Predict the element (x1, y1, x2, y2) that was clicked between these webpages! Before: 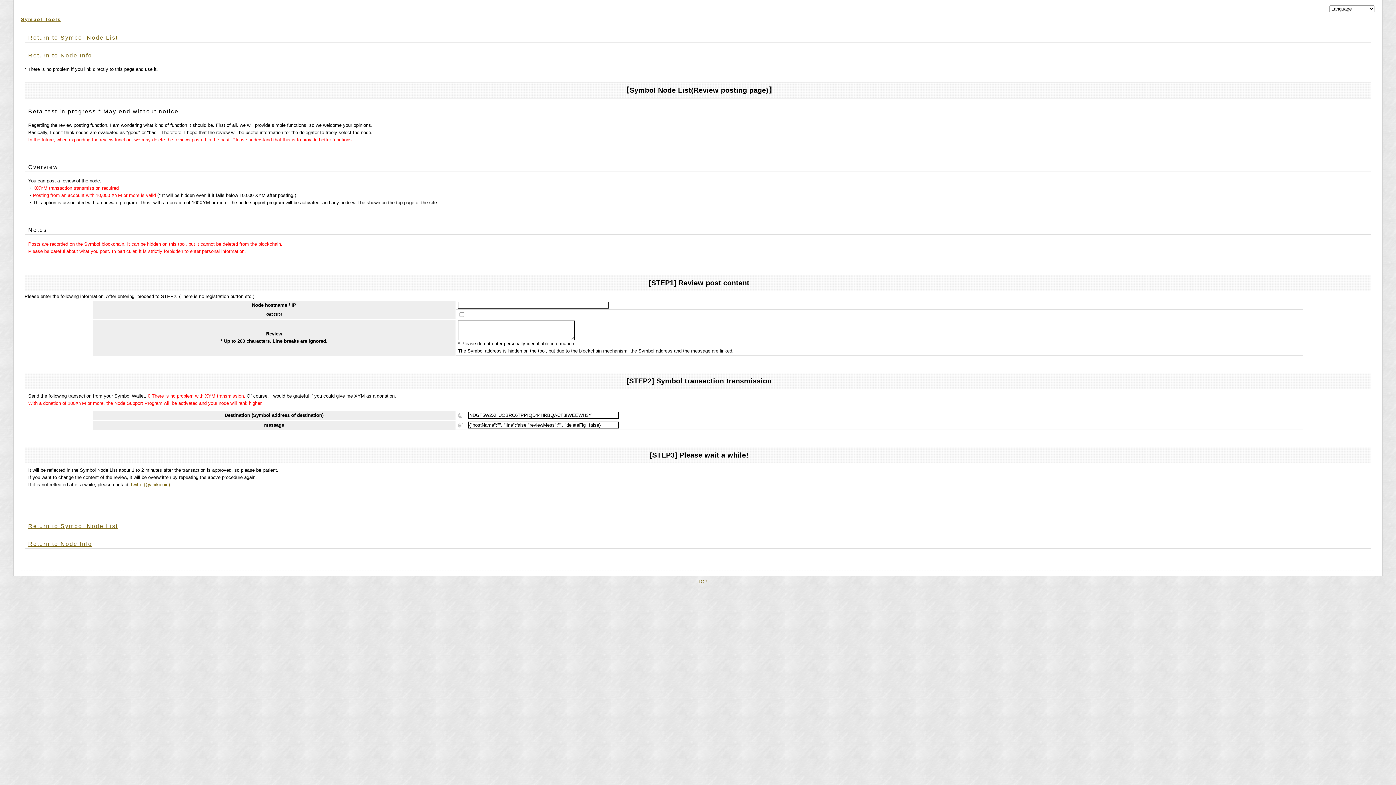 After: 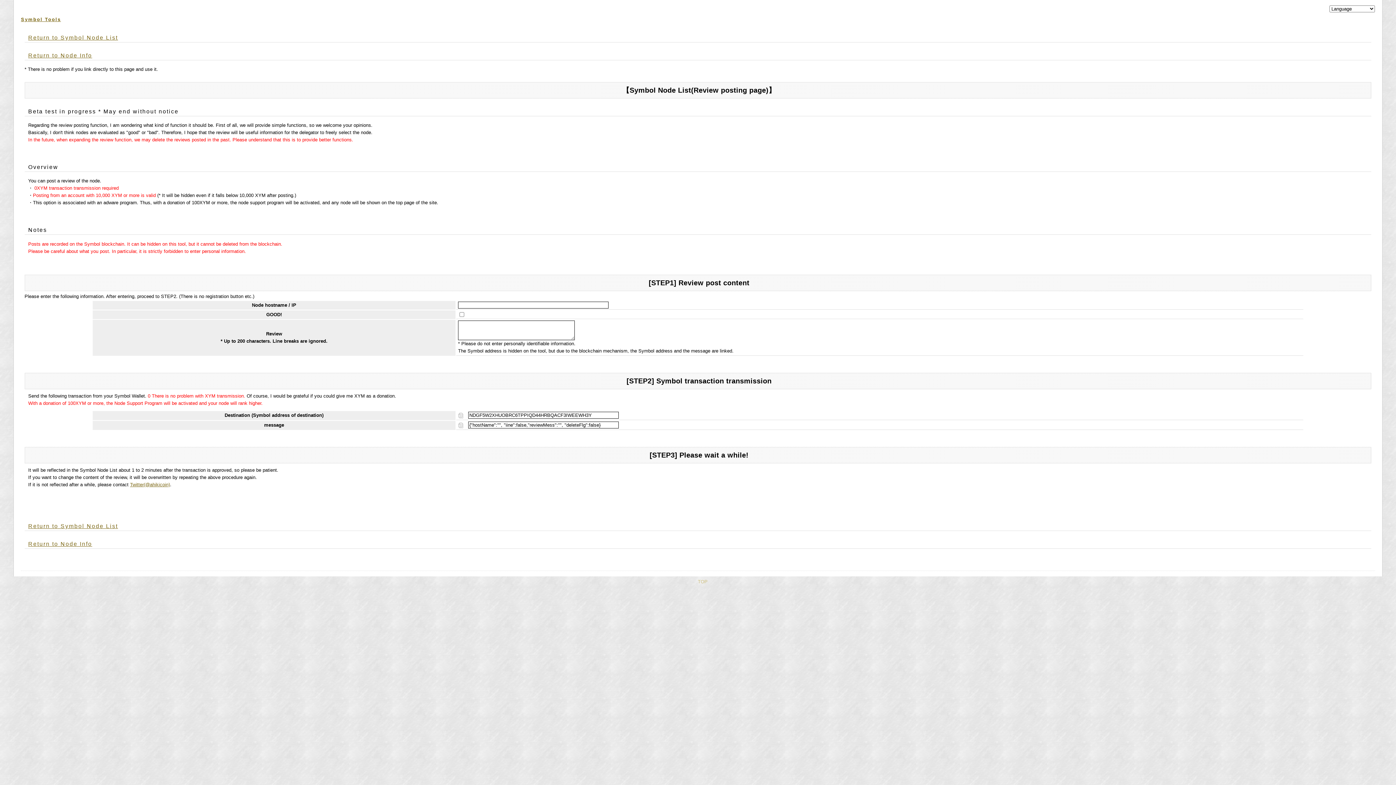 Action: bbox: (698, 579, 707, 584) label: TOP